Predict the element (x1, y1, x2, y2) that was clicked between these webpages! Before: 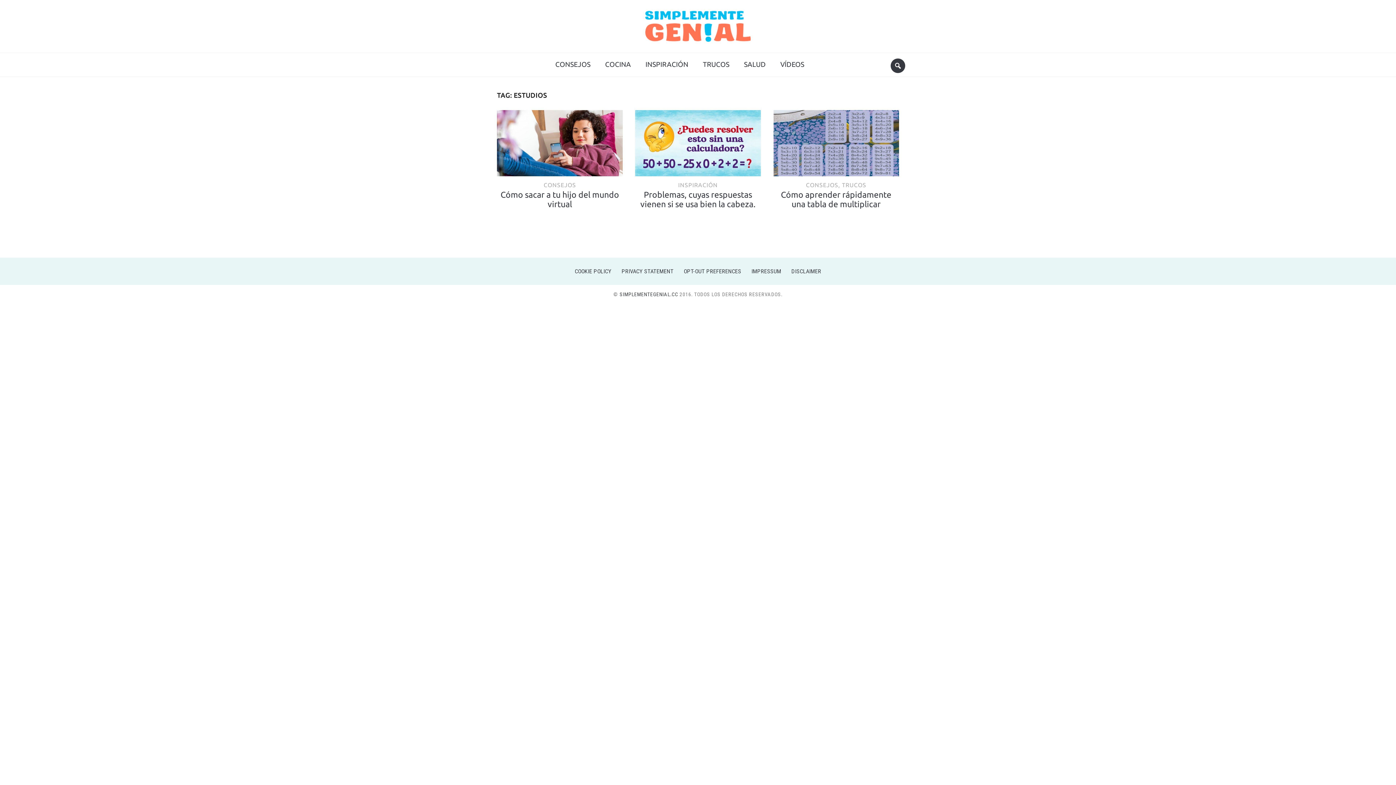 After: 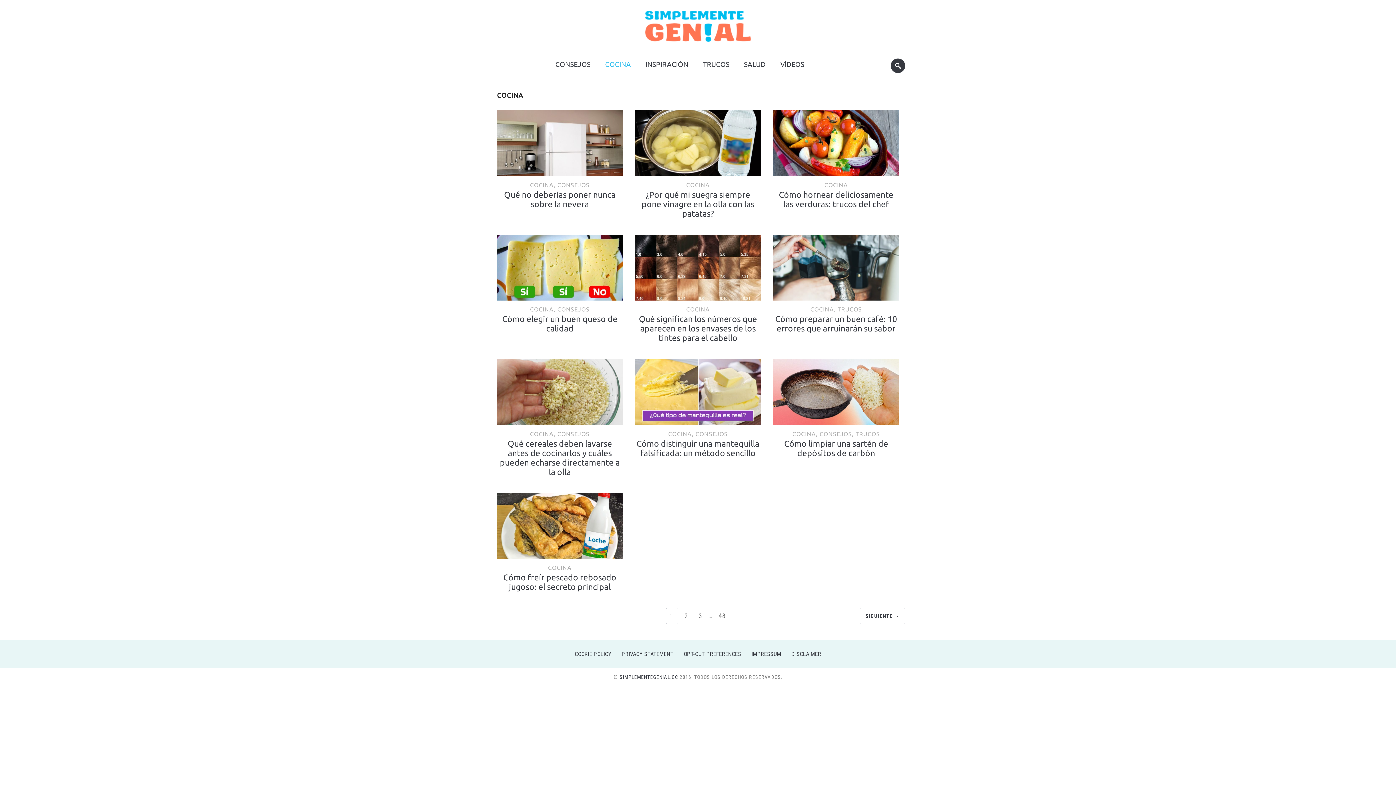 Action: label: COCINA bbox: (599, 56, 636, 72)